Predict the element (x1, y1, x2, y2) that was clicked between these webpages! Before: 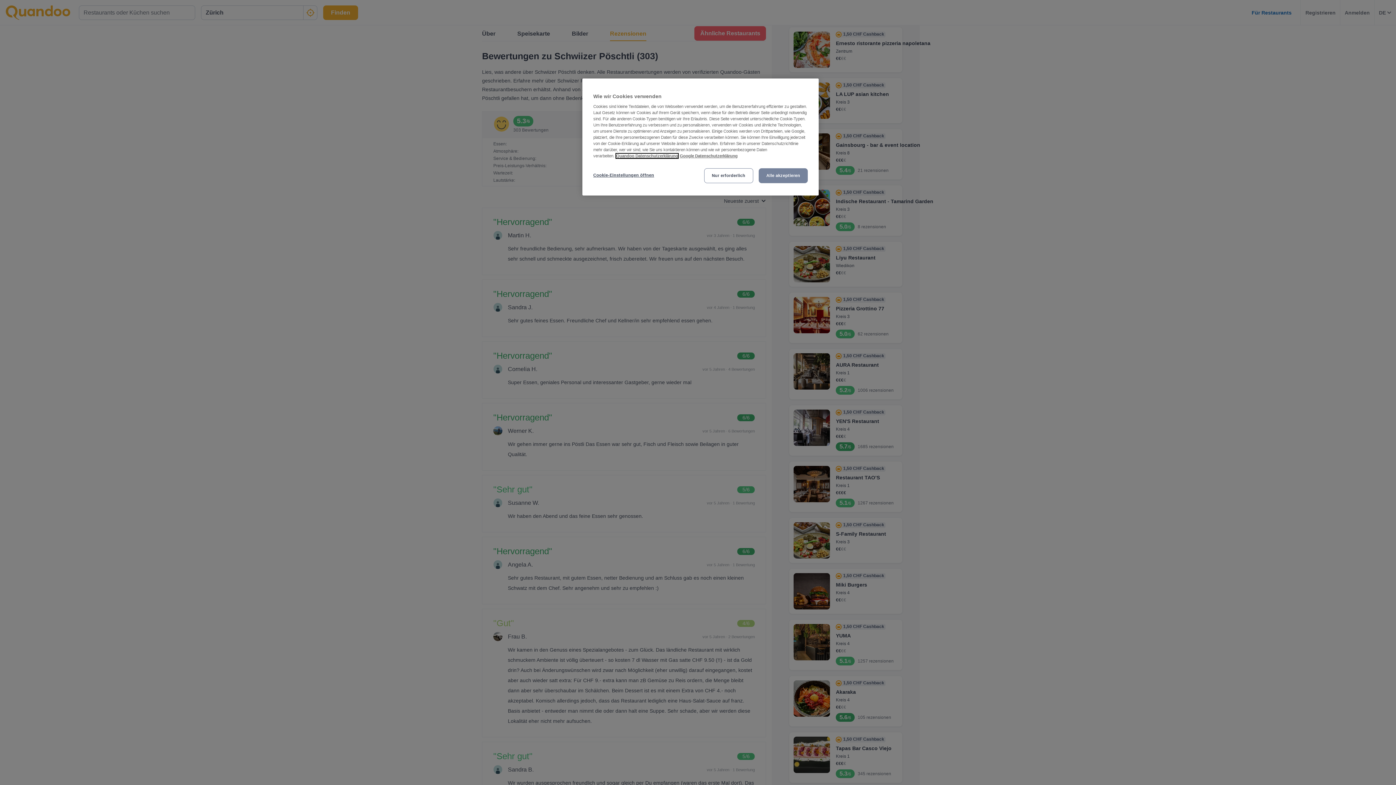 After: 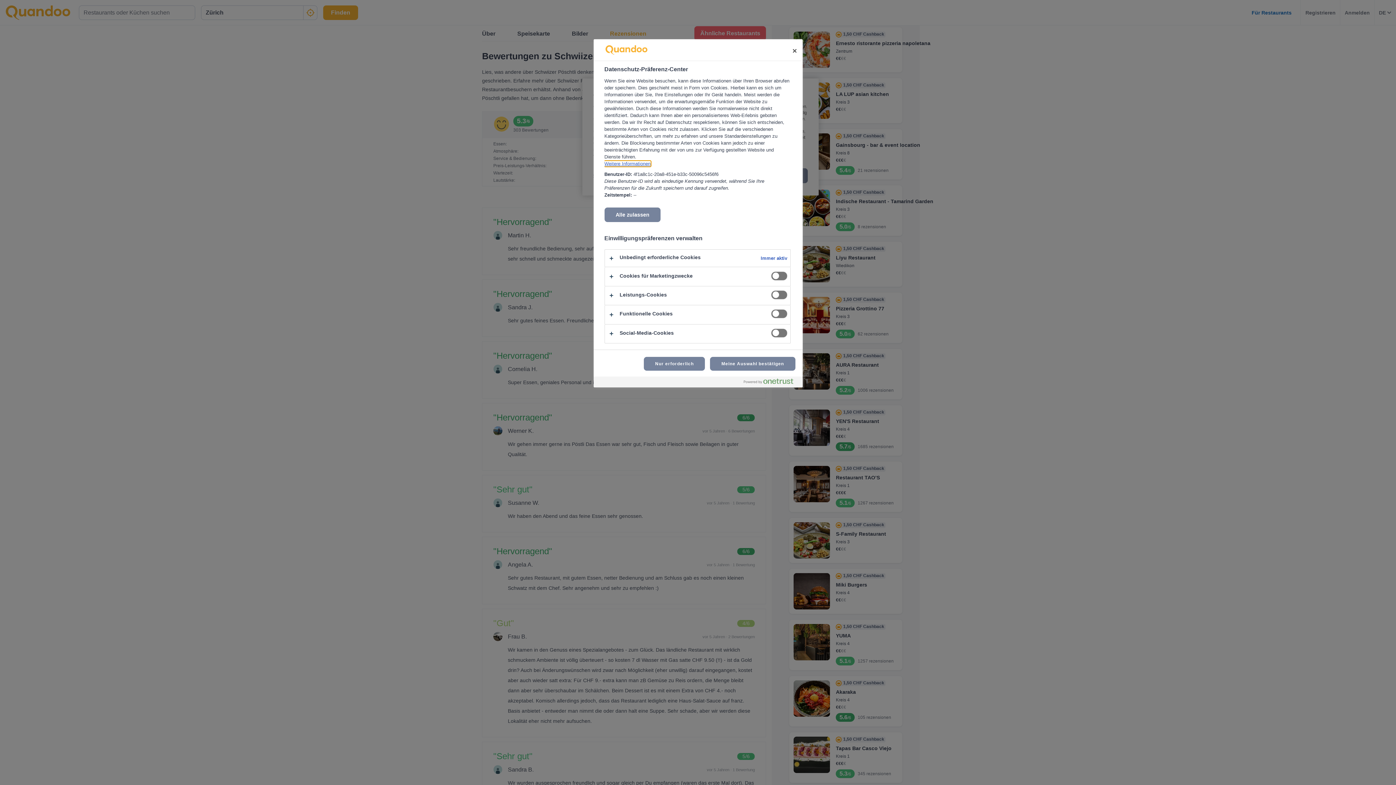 Action: bbox: (593, 168, 654, 182) label: Cookie-Einstellungen öffnen